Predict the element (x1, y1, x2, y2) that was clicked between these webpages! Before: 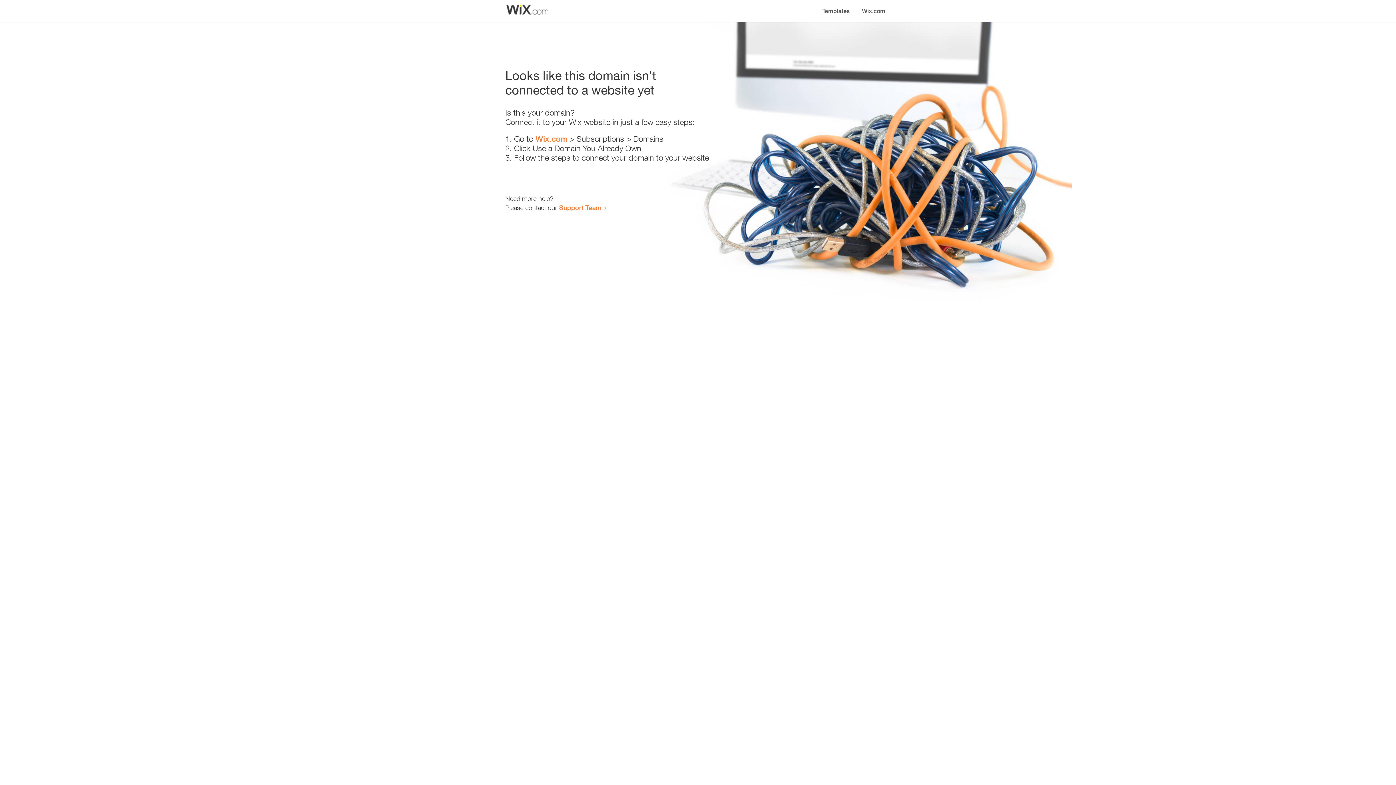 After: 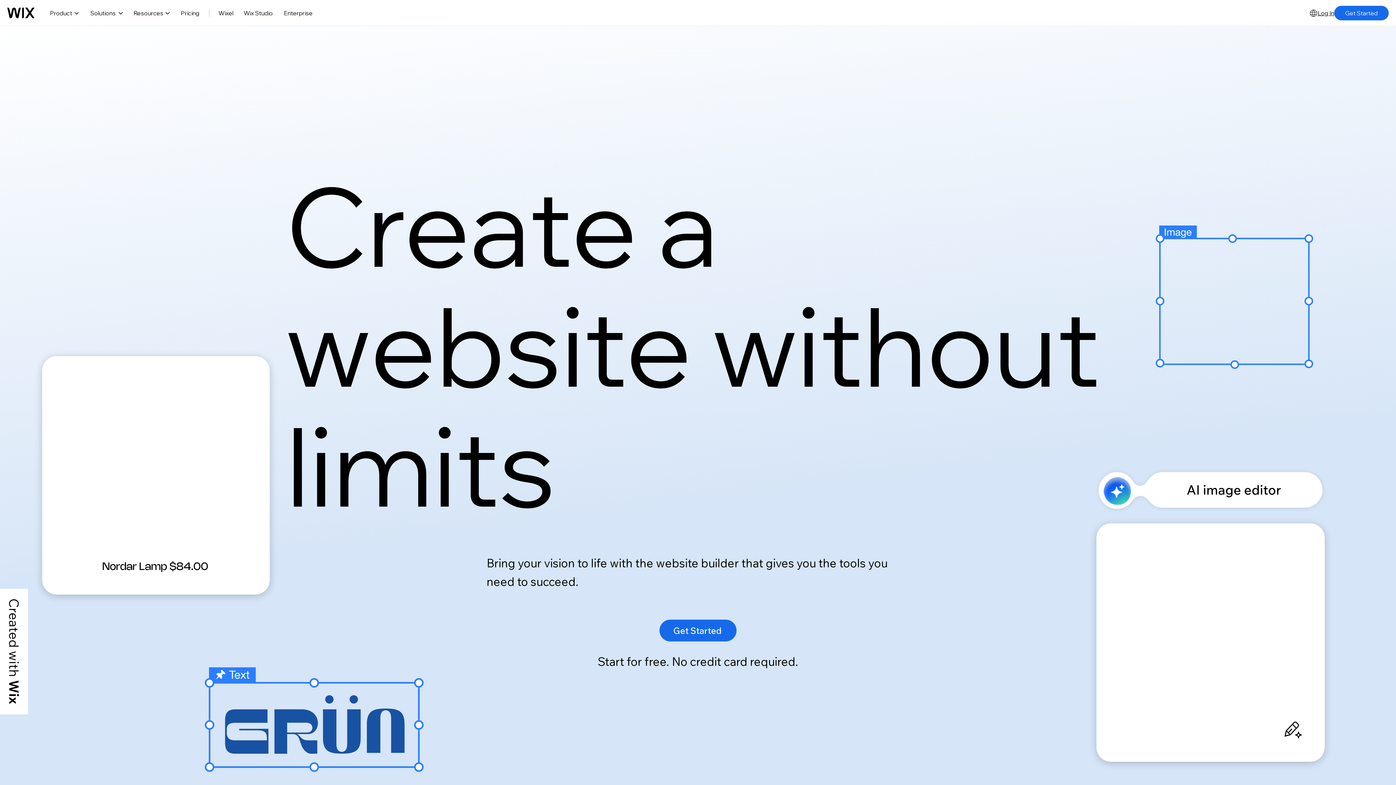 Action: bbox: (856, 0, 890, 14) label: Wix.com